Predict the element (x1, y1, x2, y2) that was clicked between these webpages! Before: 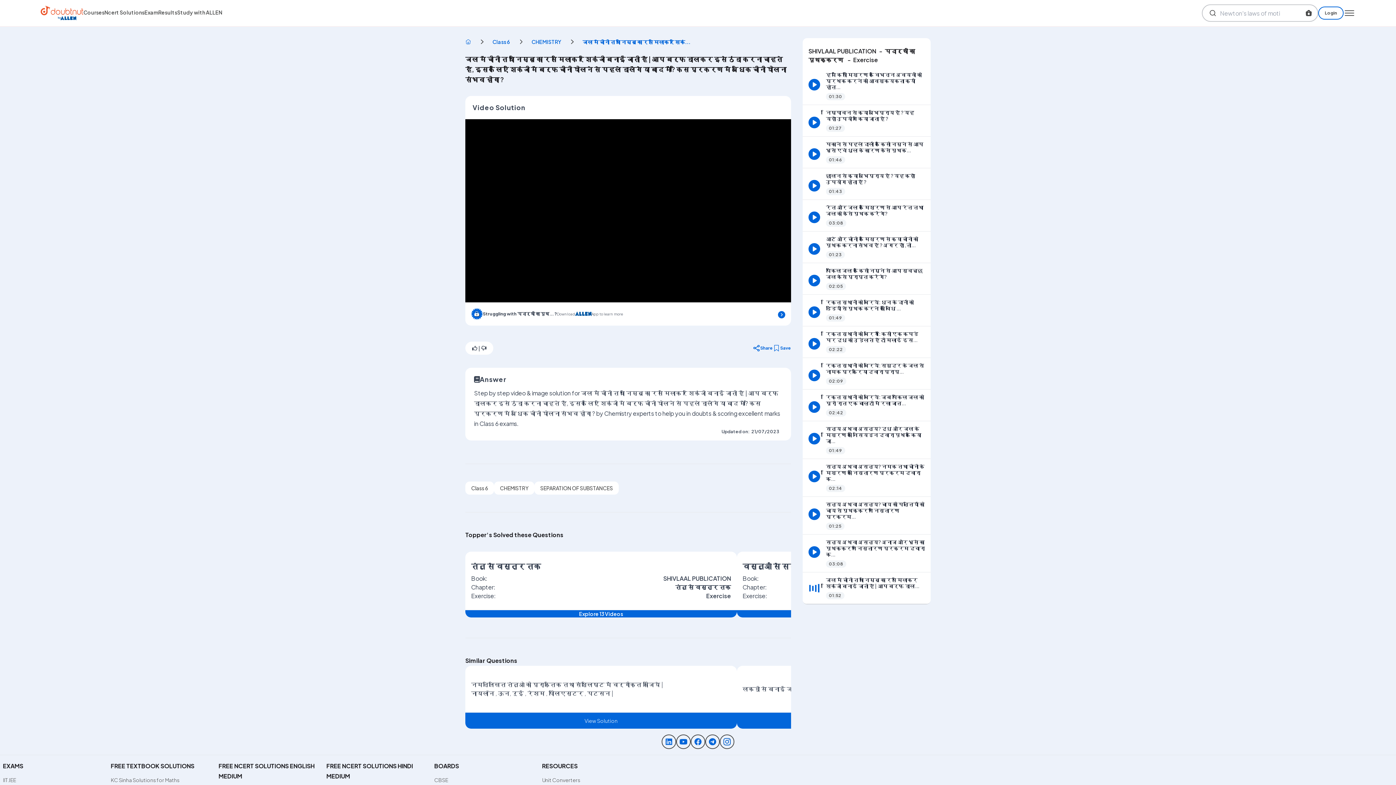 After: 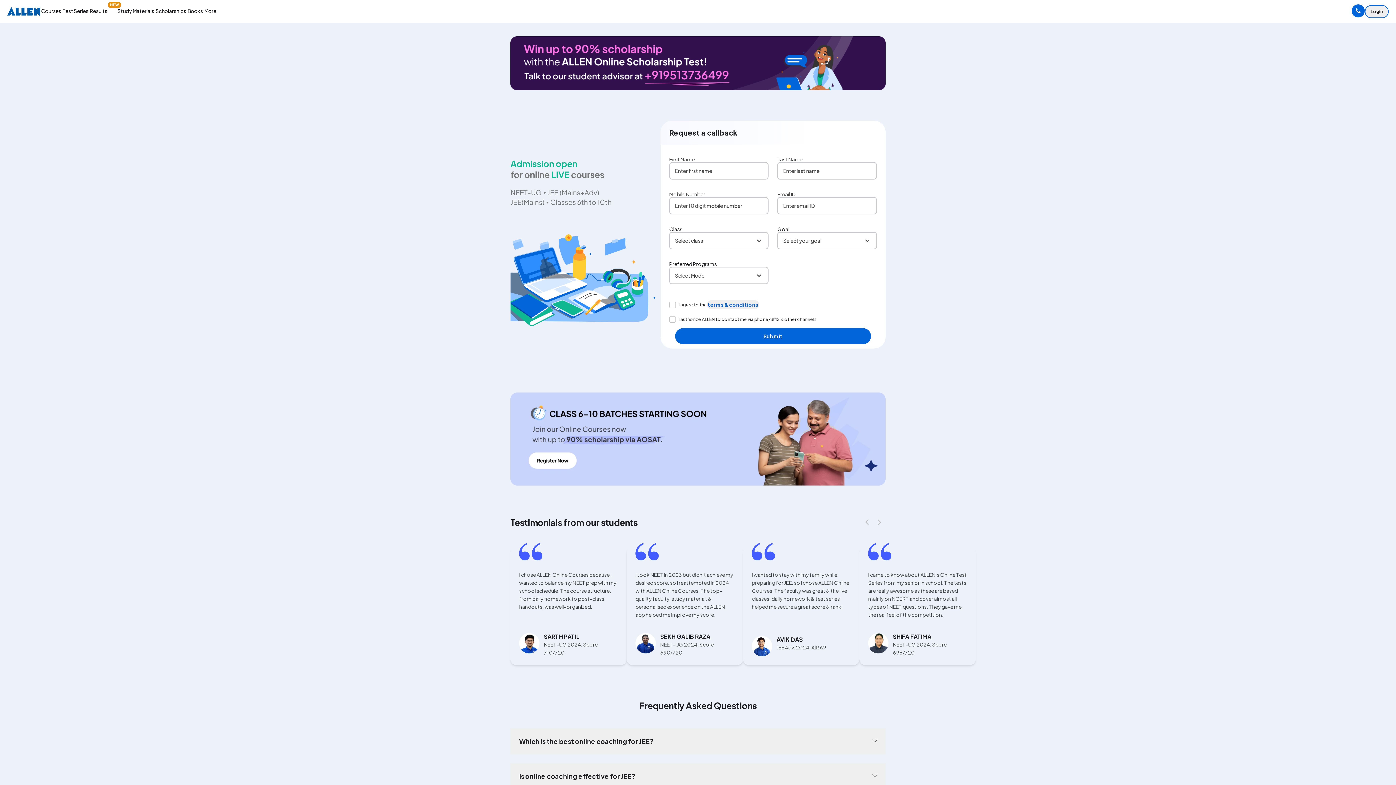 Action: bbox: (778, 311, 785, 318)